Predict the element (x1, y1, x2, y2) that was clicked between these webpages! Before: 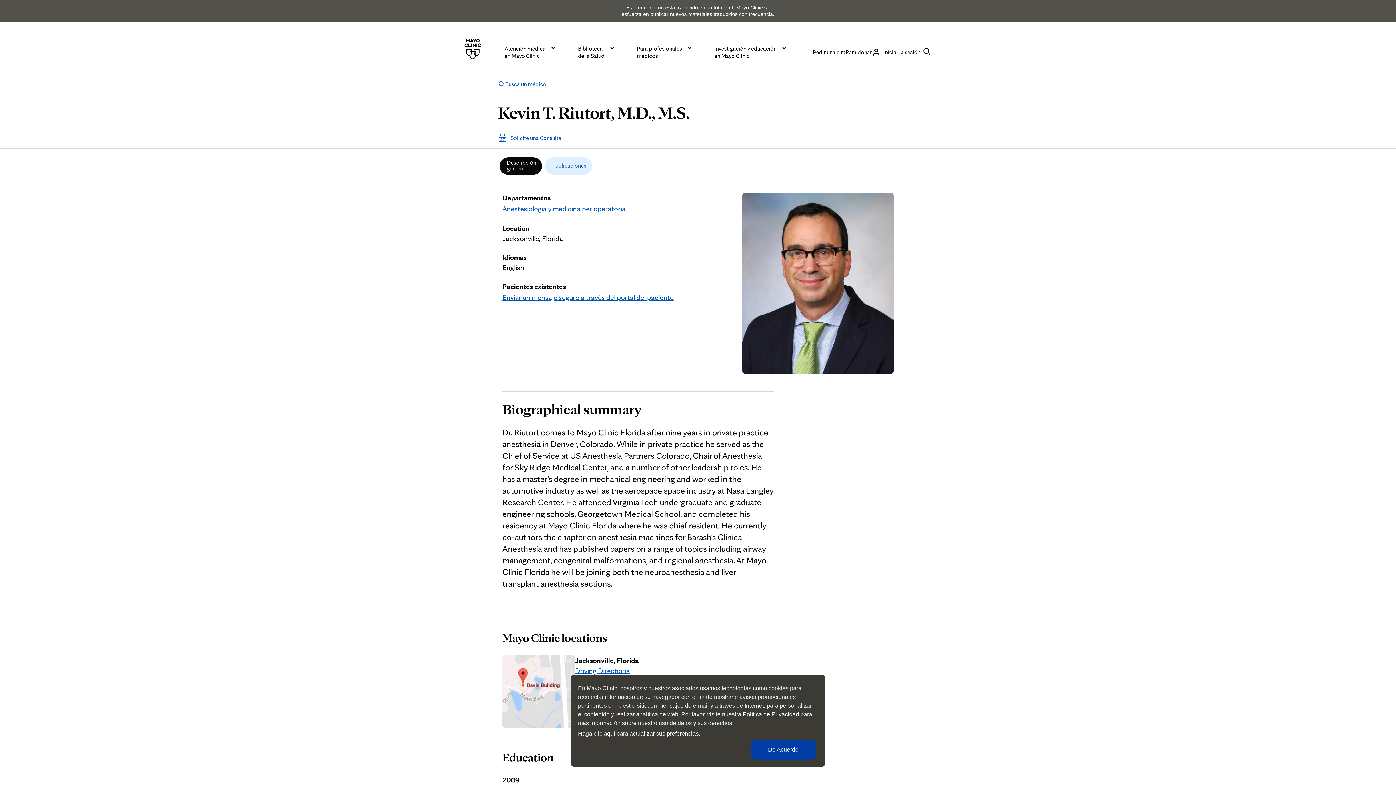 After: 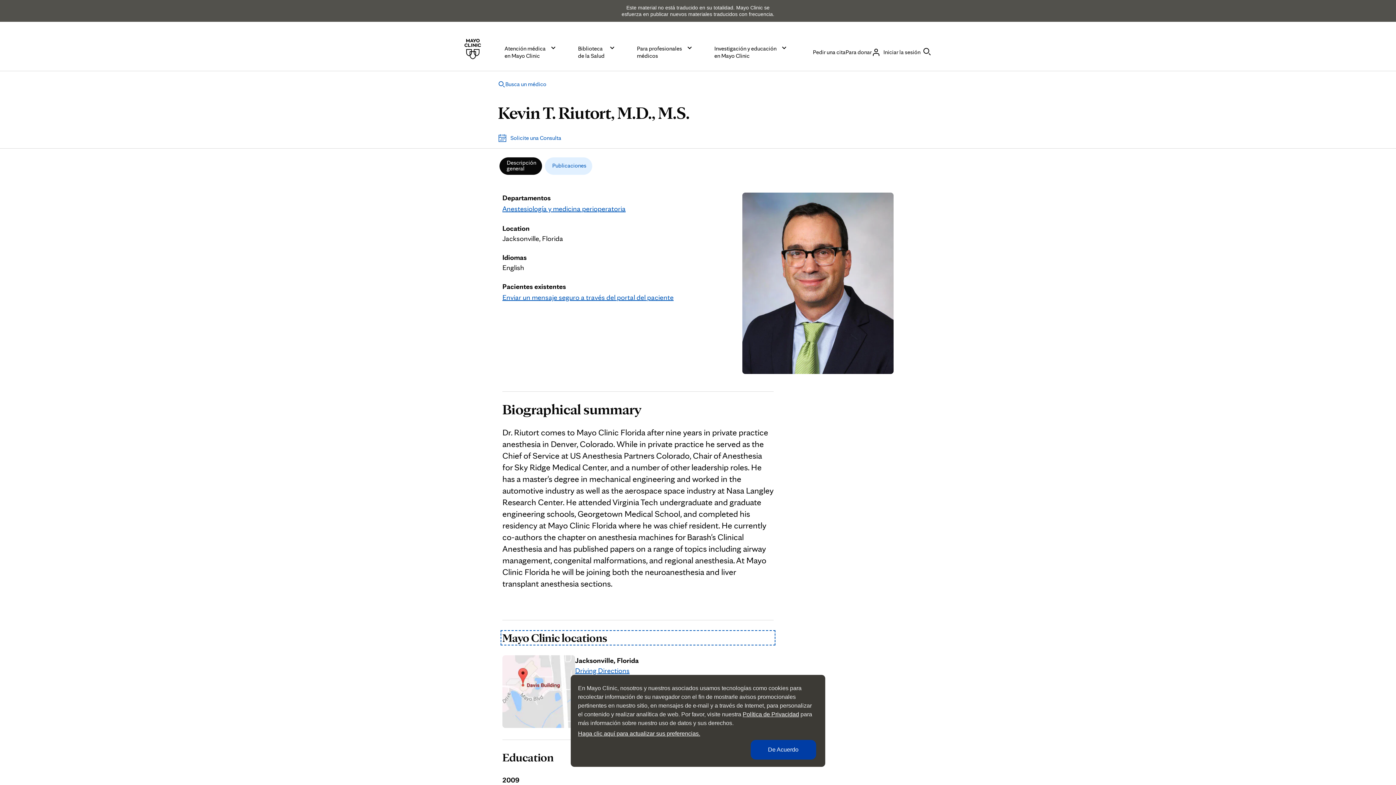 Action: label: Mayo Clinic locations bbox: (502, 632, 773, 644)